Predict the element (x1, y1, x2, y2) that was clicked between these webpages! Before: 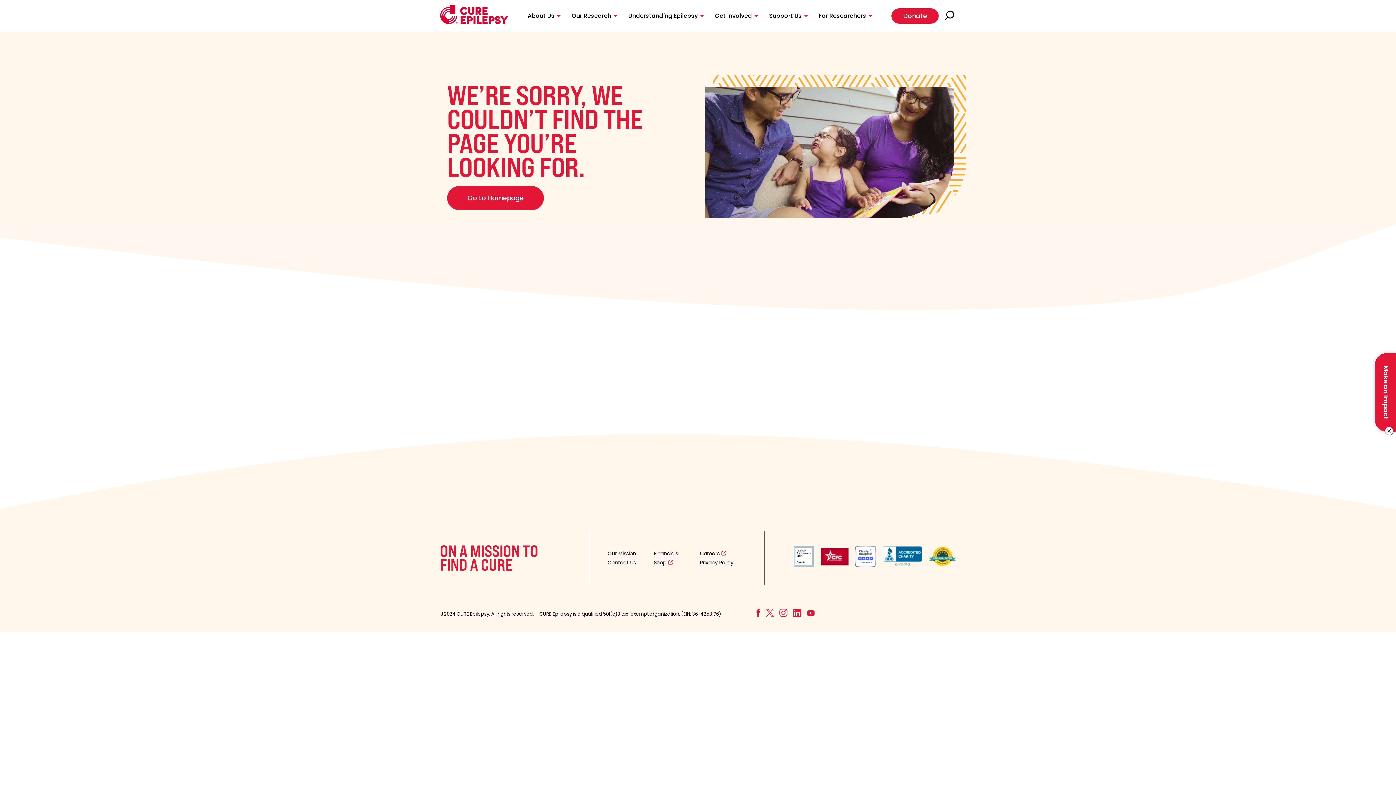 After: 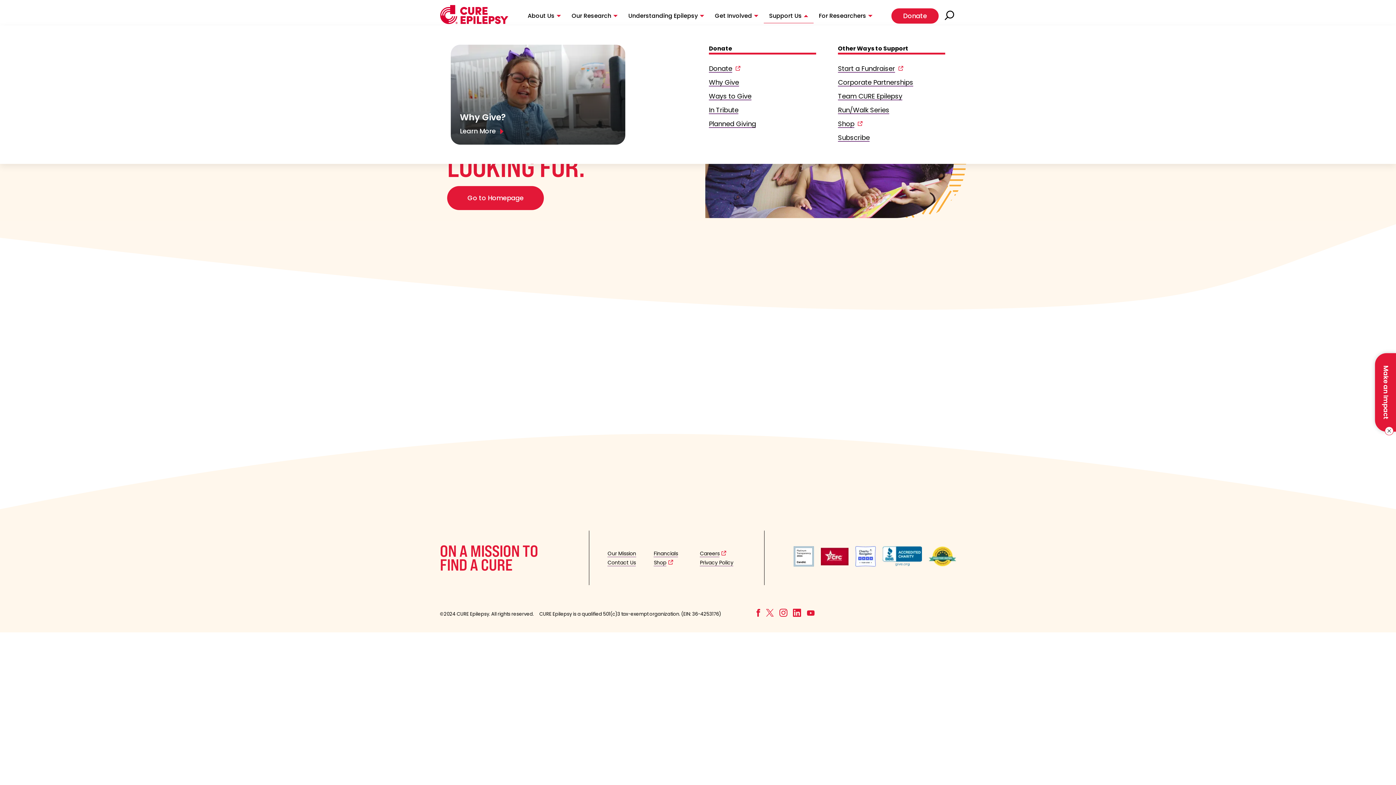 Action: label: Support Us bbox: (763, 8, 813, 23)